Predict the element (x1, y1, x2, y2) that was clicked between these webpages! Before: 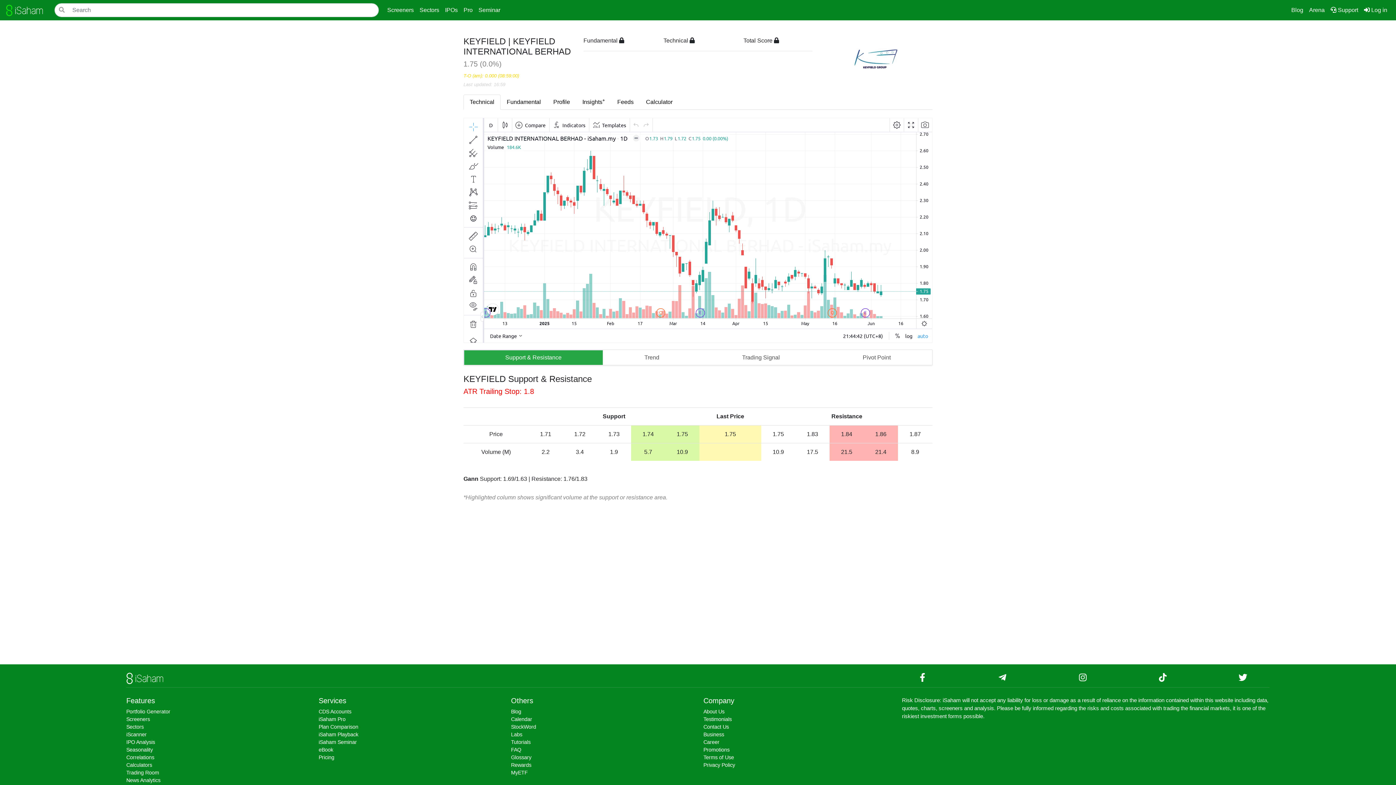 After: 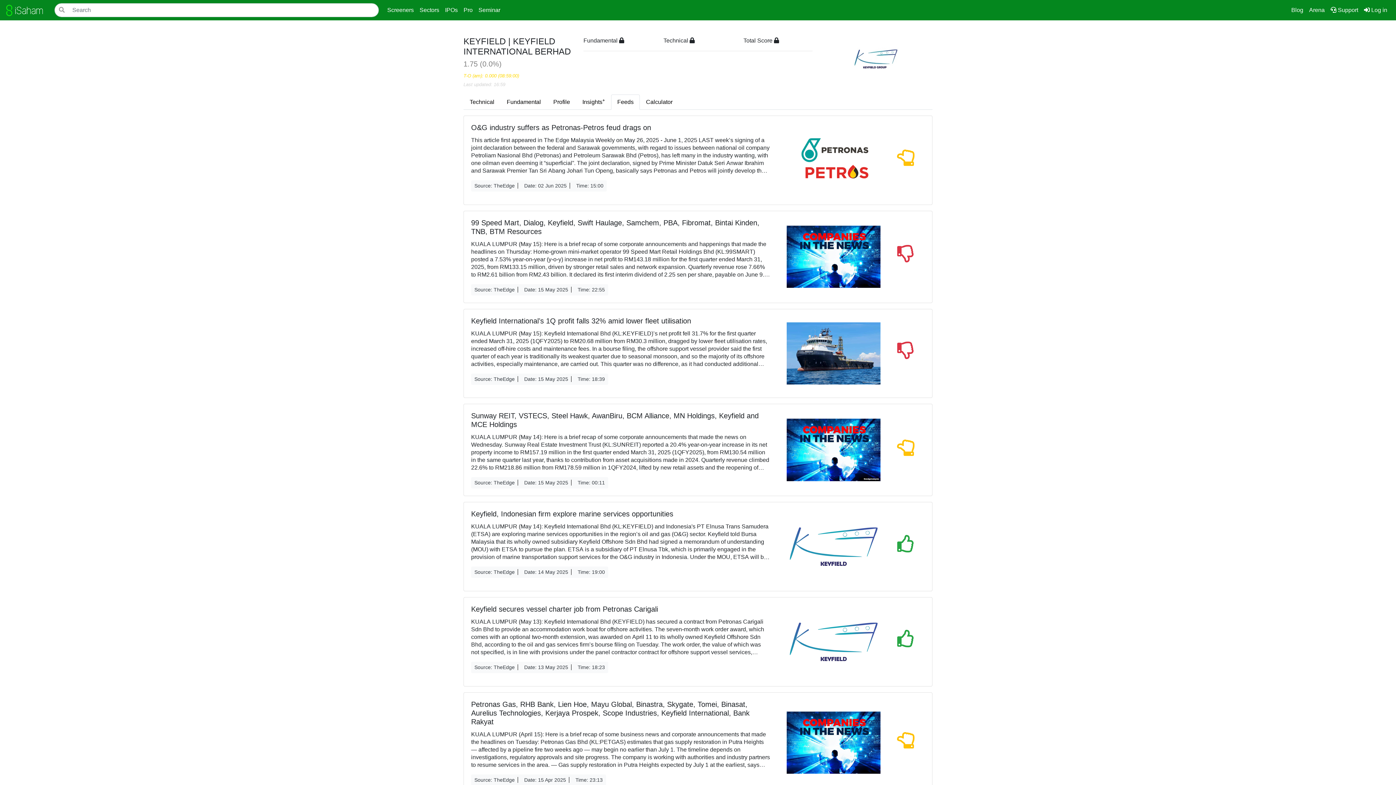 Action: label: Feeds bbox: (611, 94, 640, 109)